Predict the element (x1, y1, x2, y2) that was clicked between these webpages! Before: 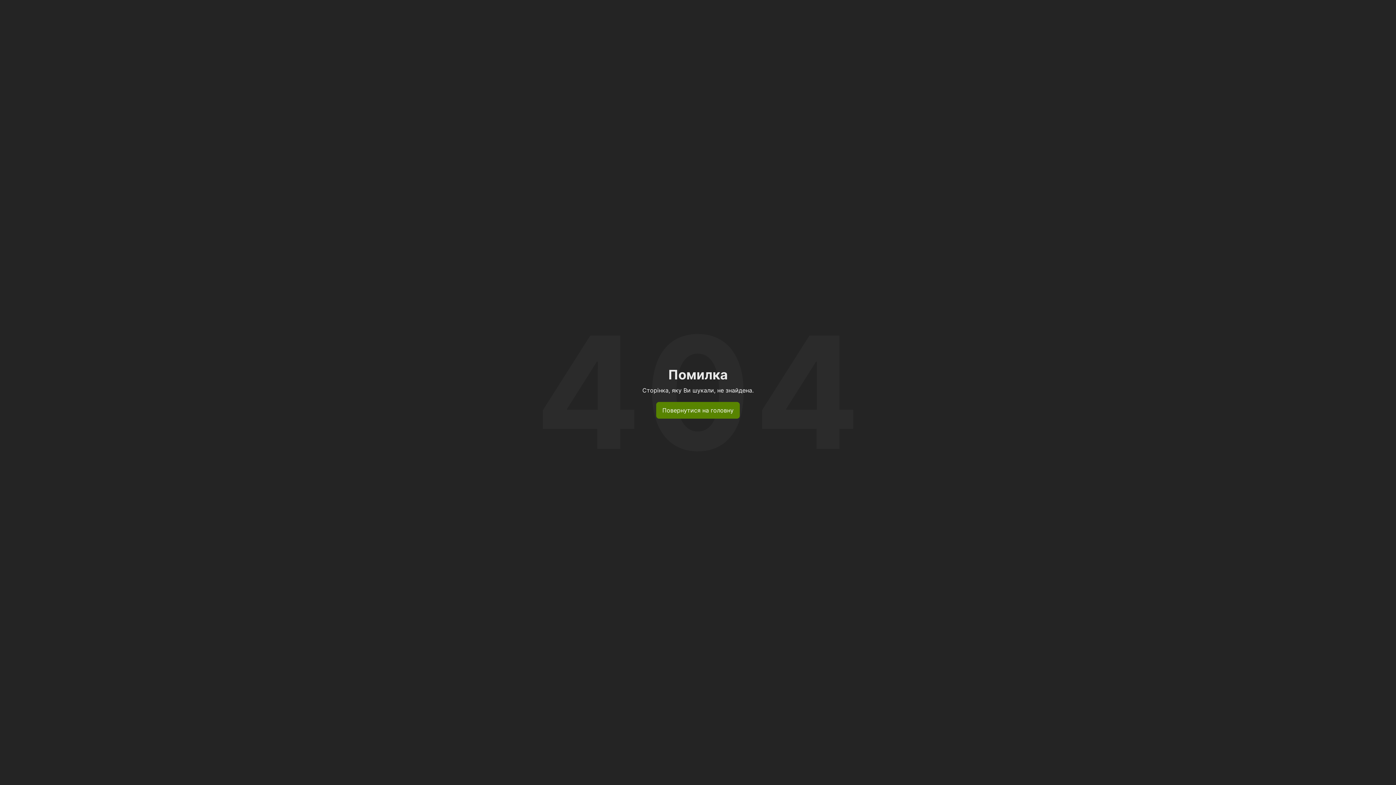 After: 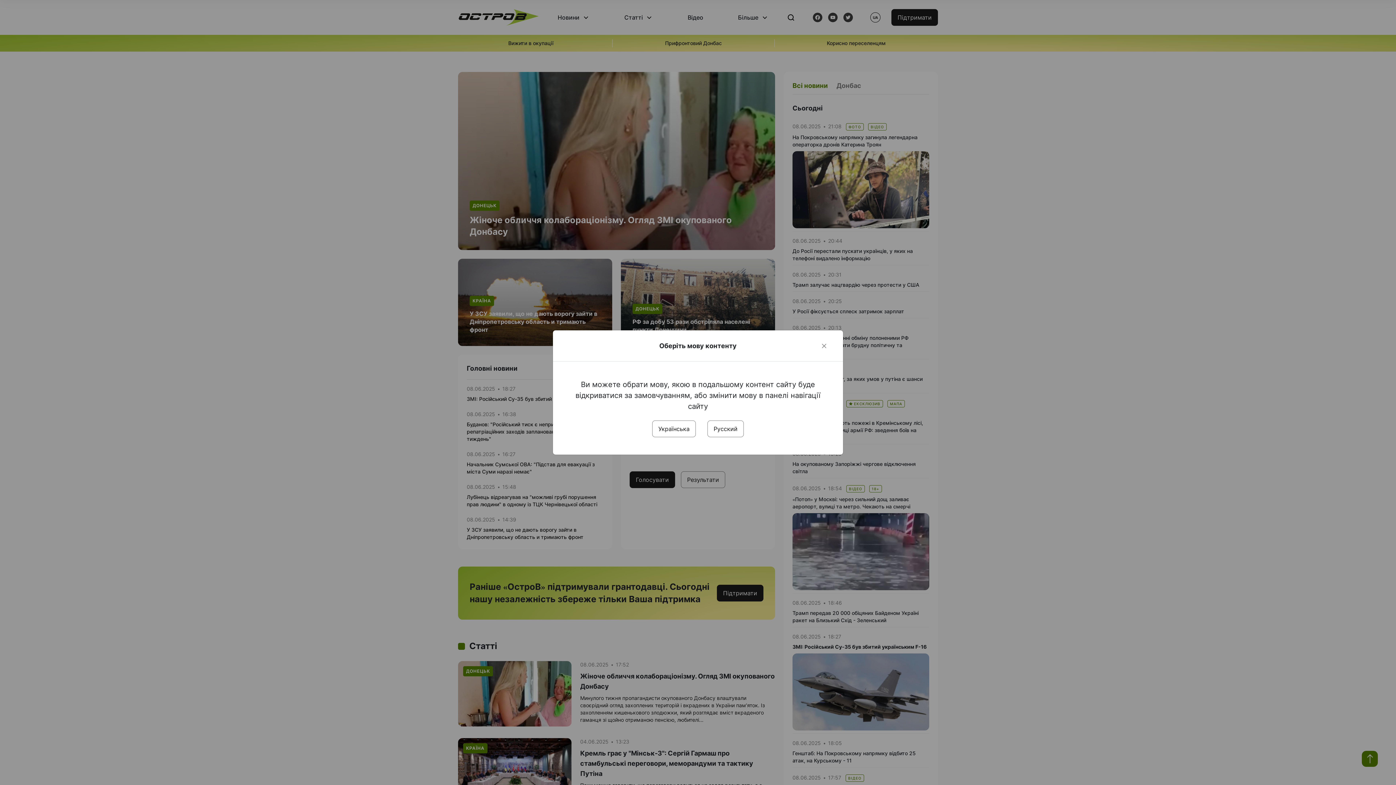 Action: label: Повернутися на головну bbox: (656, 402, 740, 418)